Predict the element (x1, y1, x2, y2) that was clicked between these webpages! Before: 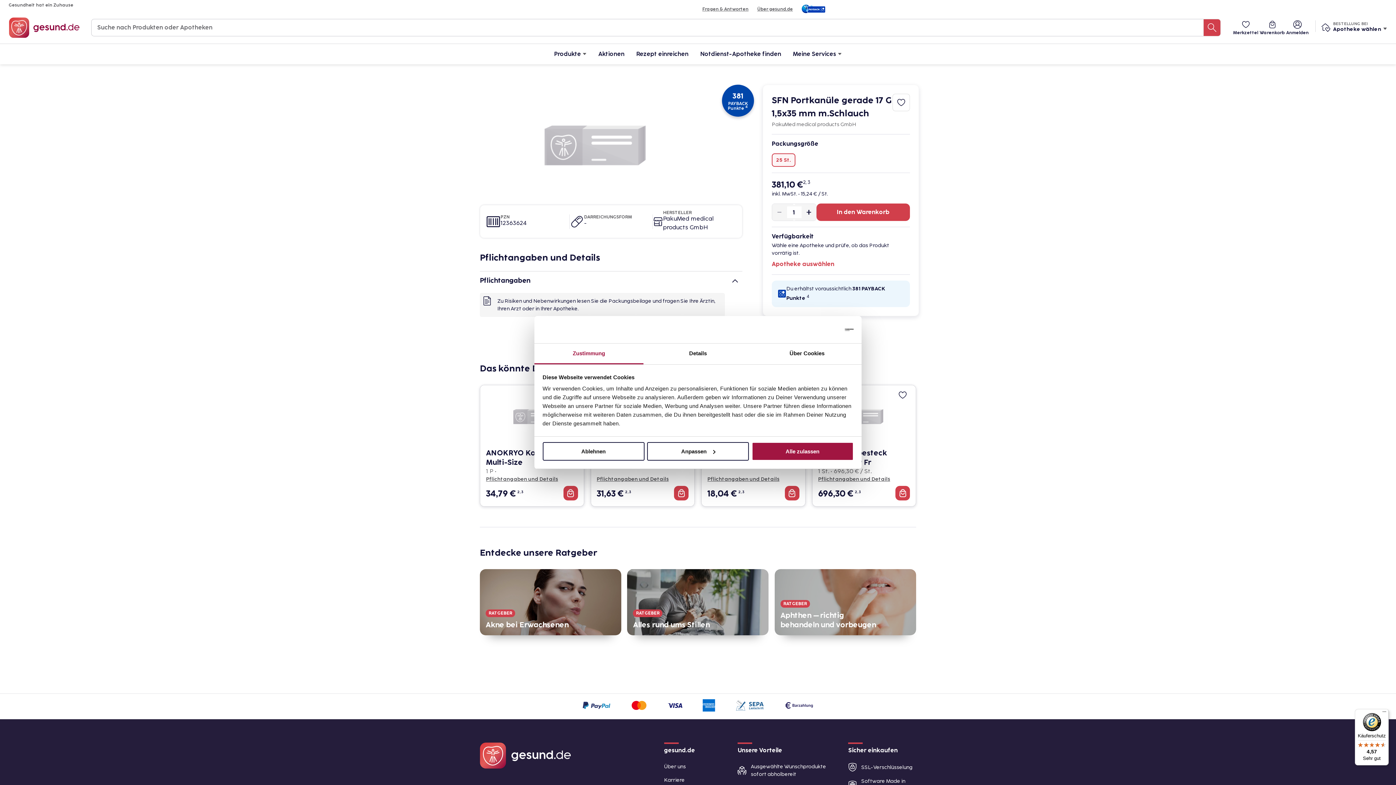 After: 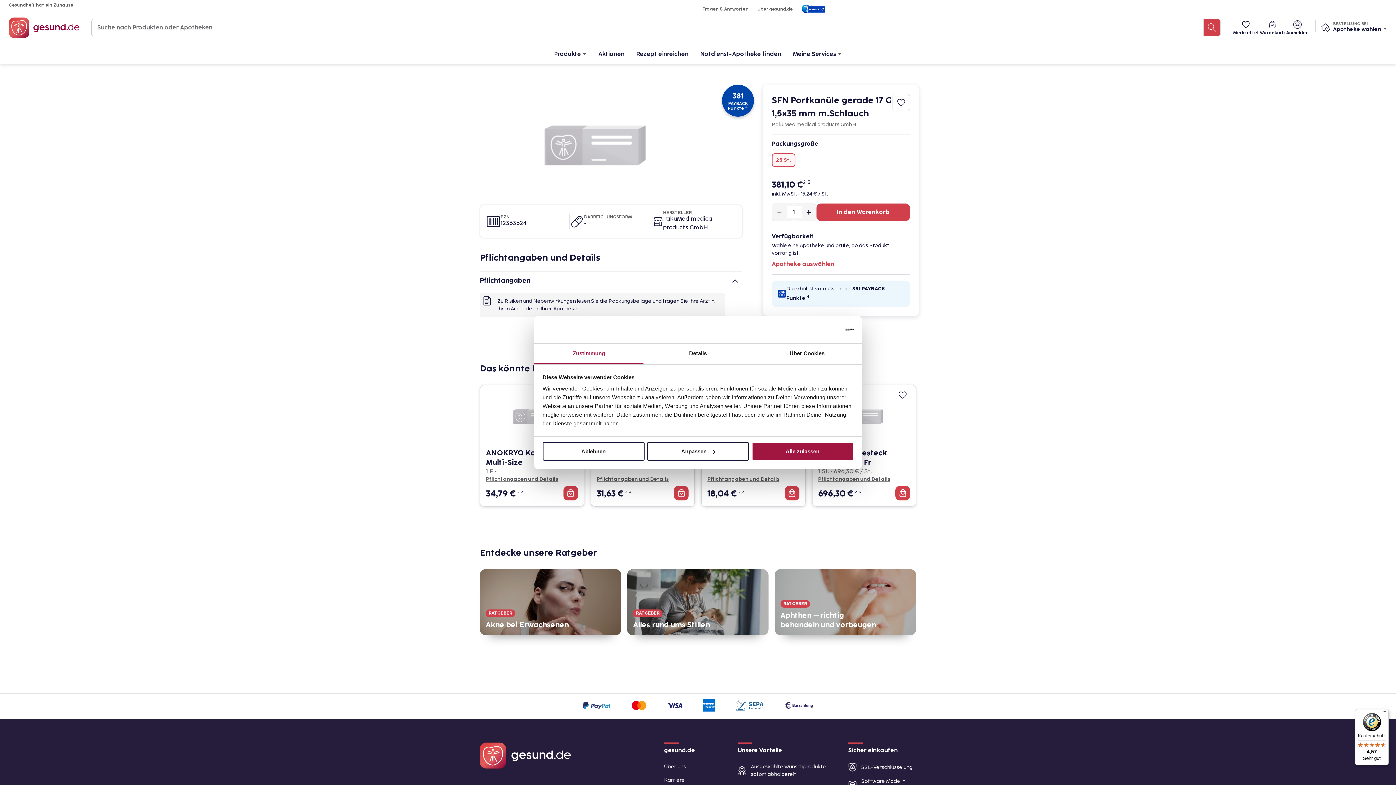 Action: bbox: (790, 324, 853, 335) label: Cookiebot - opens in a new window